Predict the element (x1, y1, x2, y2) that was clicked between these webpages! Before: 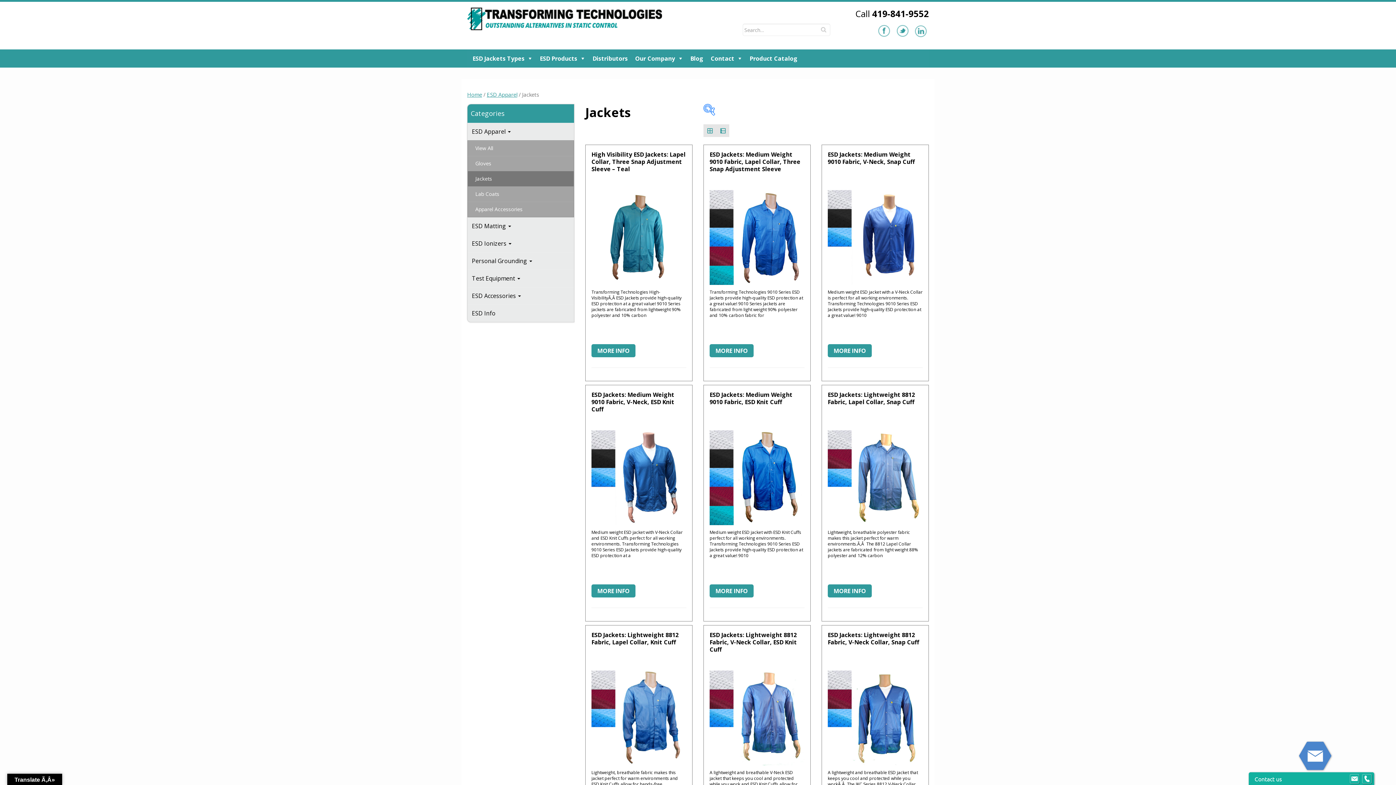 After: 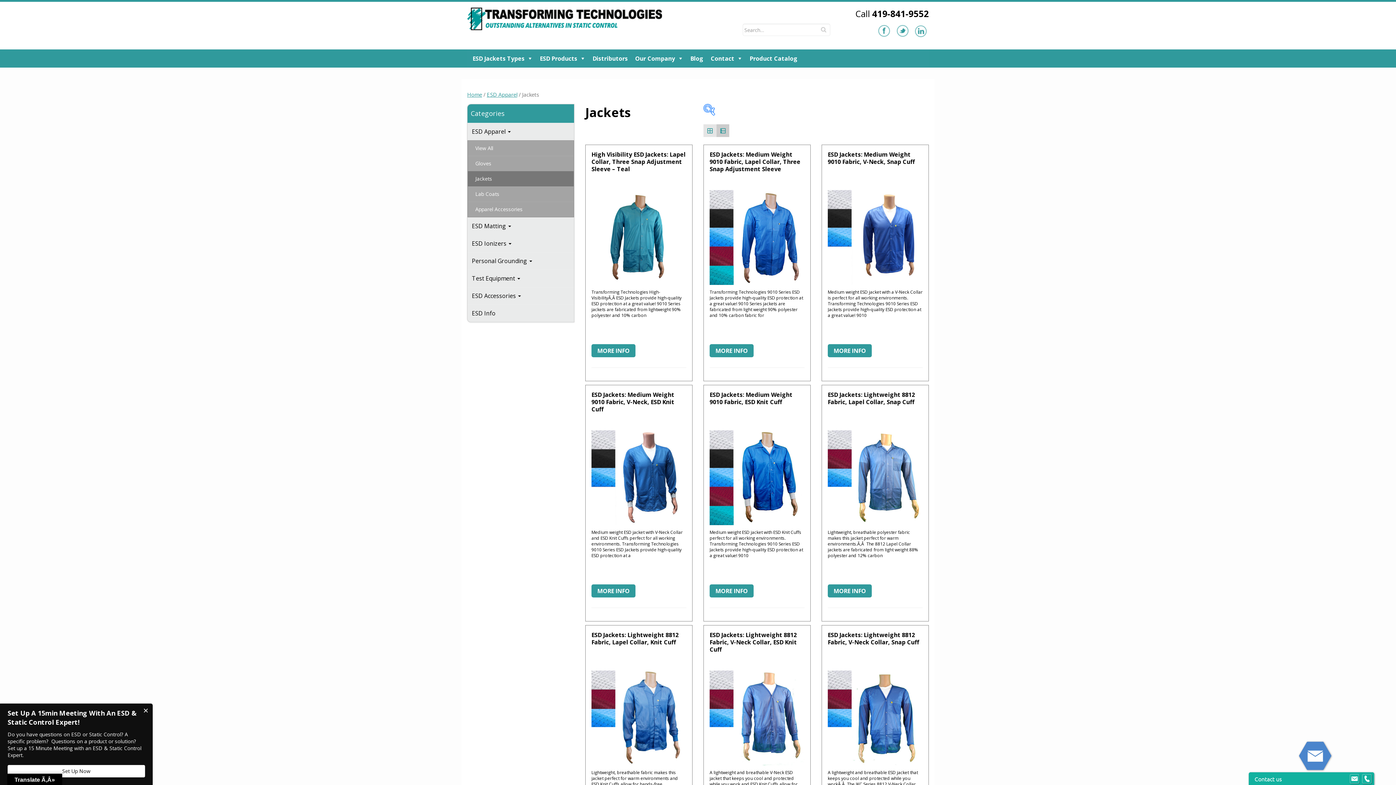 Action: bbox: (716, 124, 729, 137)